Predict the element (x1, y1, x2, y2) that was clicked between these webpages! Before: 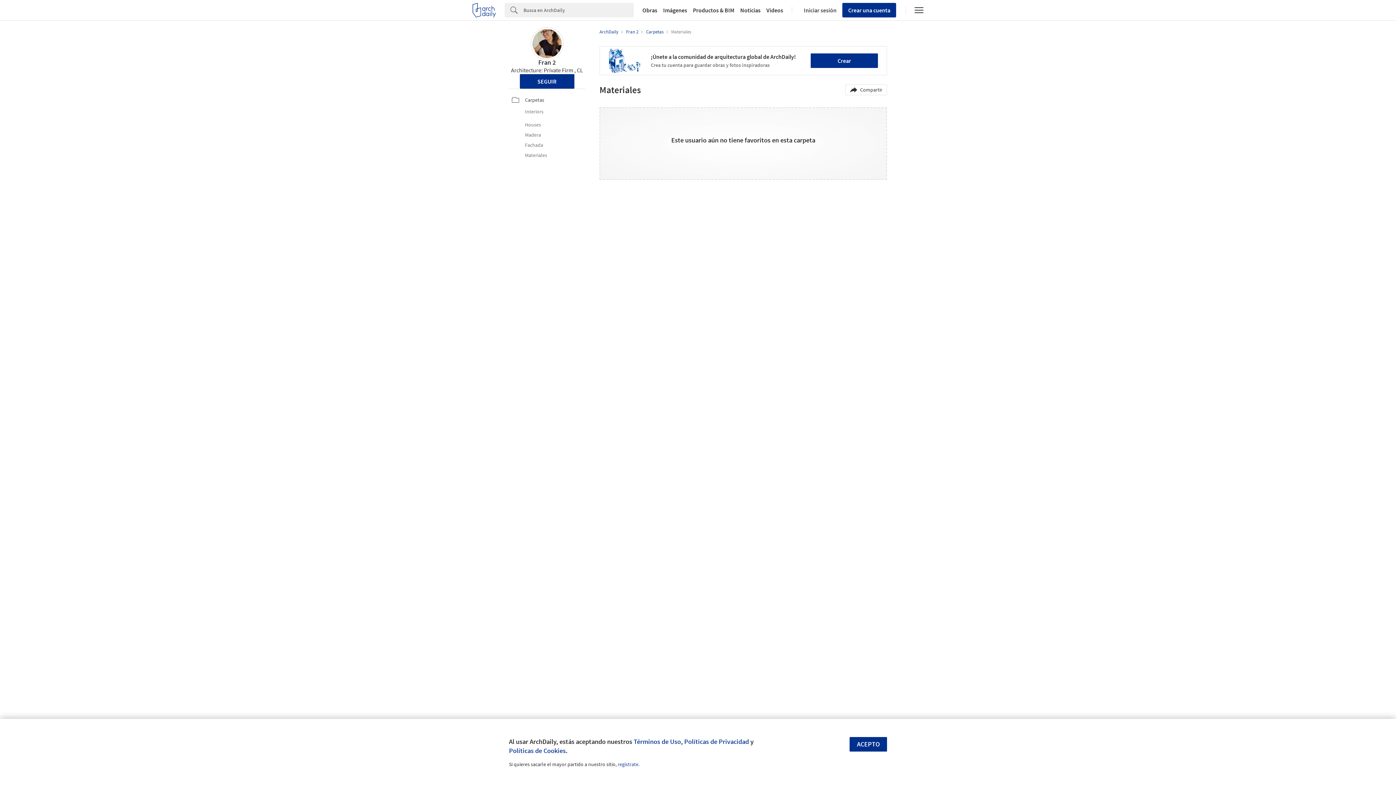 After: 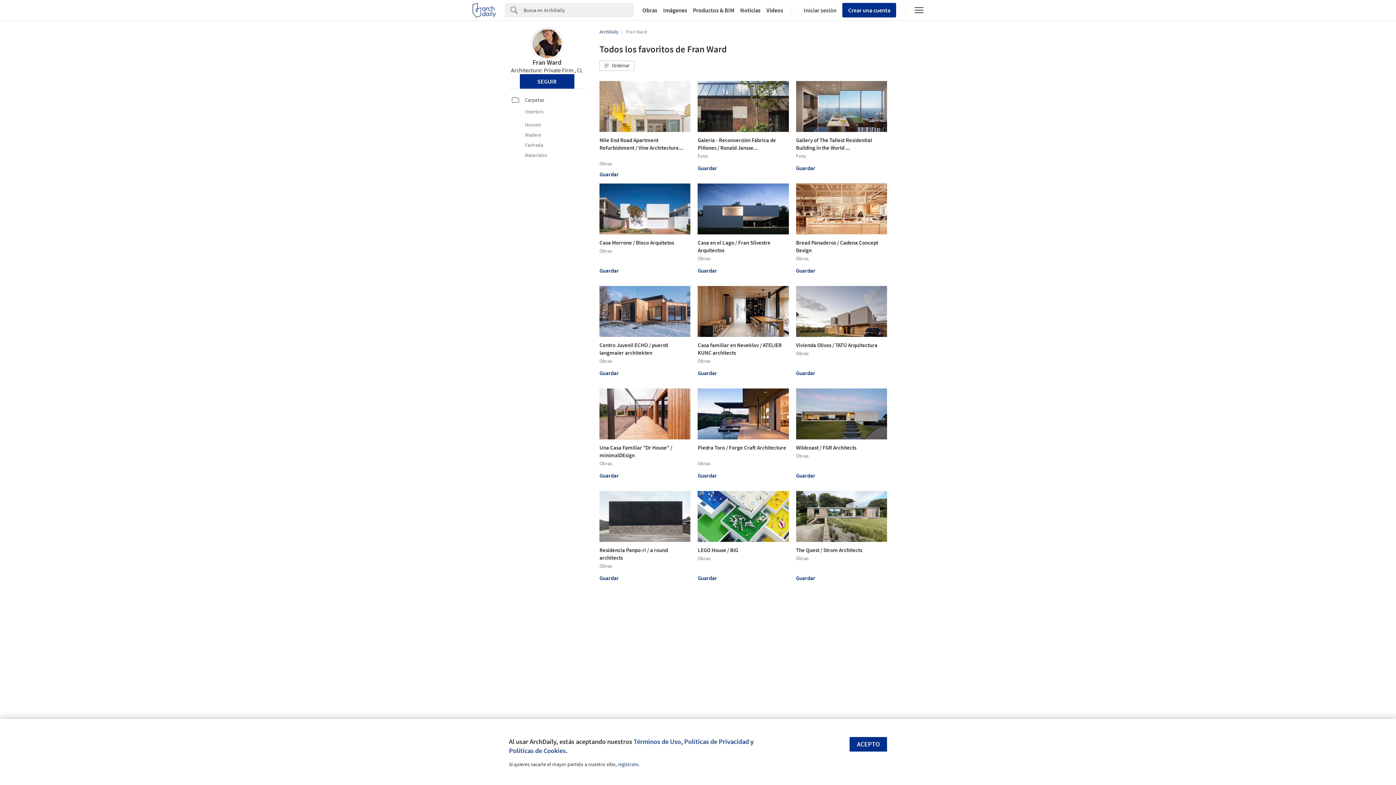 Action: bbox: (532, 29, 561, 58)